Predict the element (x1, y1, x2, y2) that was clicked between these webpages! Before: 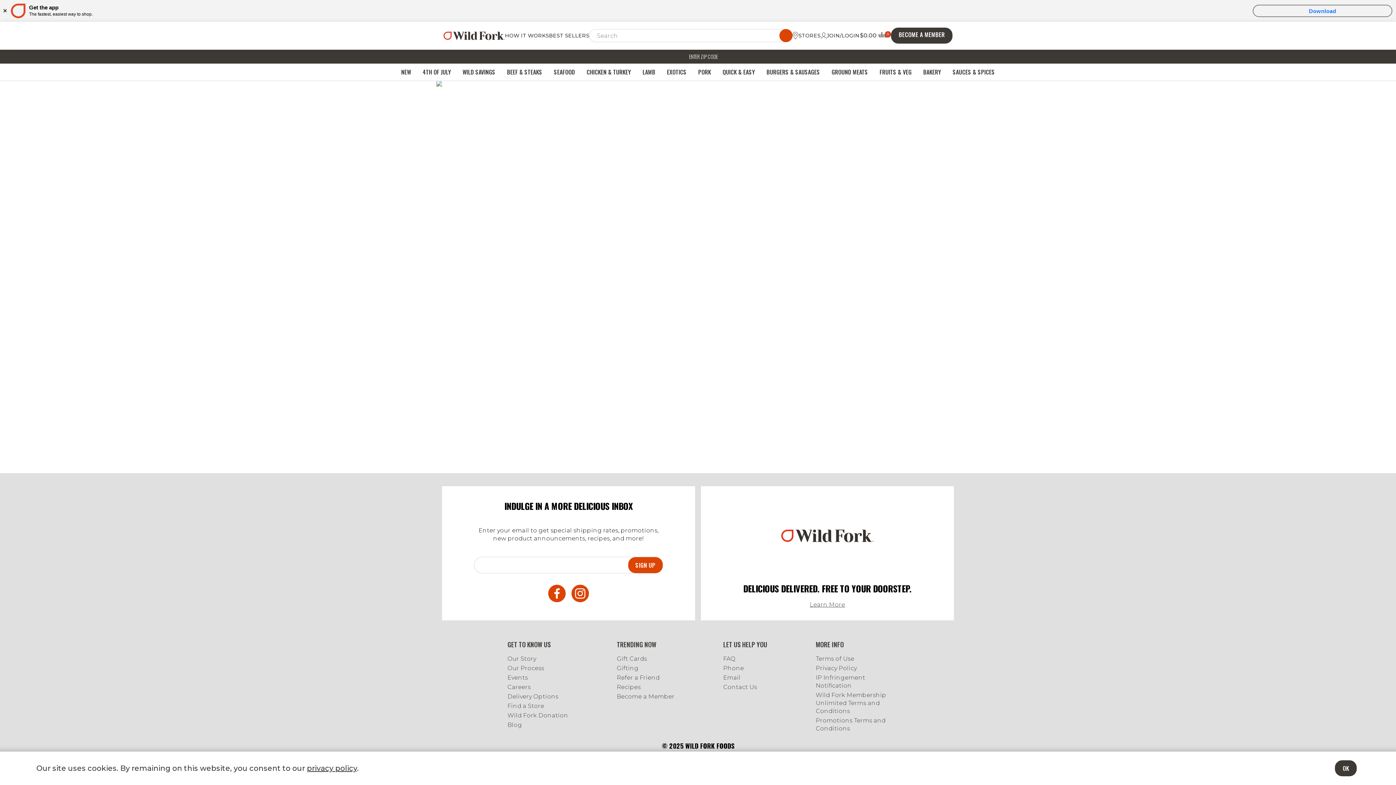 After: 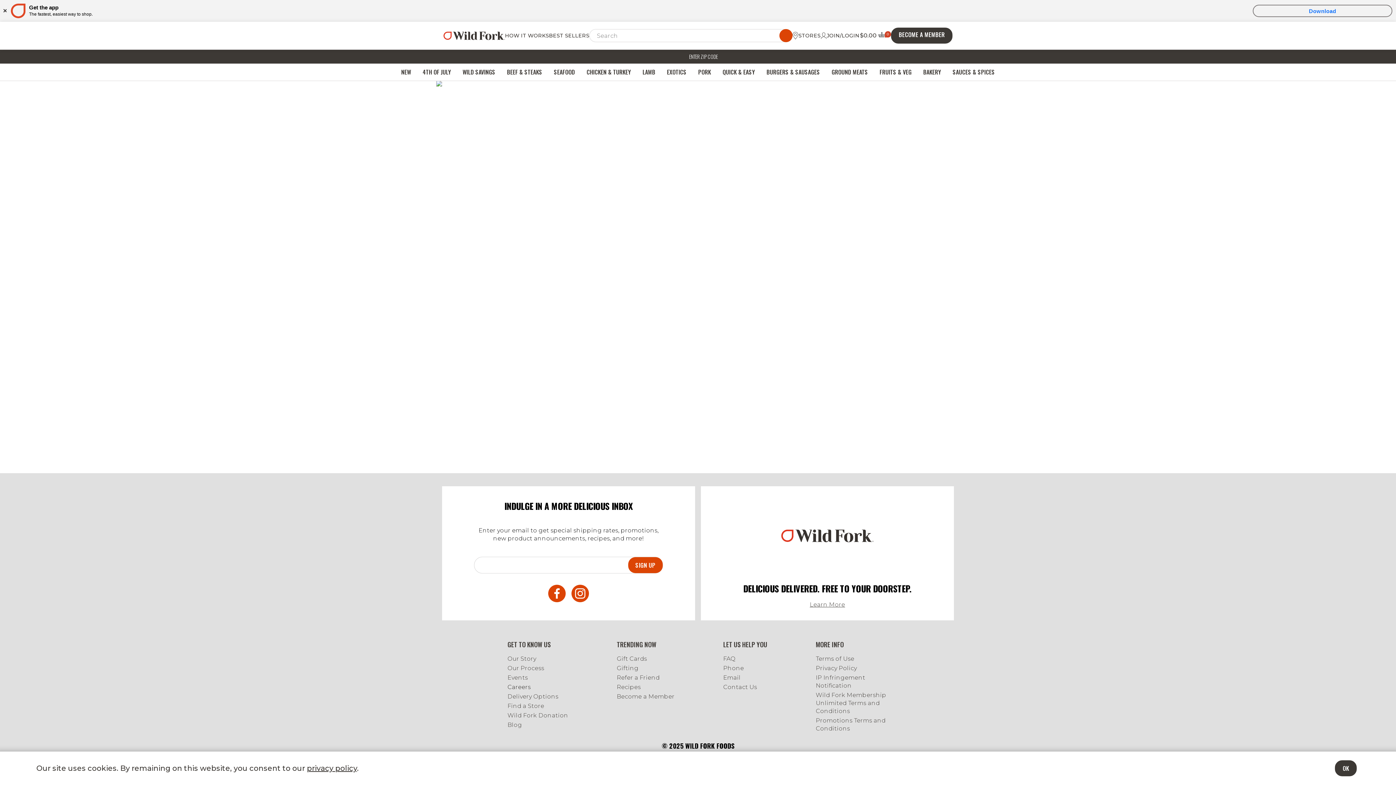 Action: label: Open Careers in a new tab bbox: (507, 683, 530, 690)